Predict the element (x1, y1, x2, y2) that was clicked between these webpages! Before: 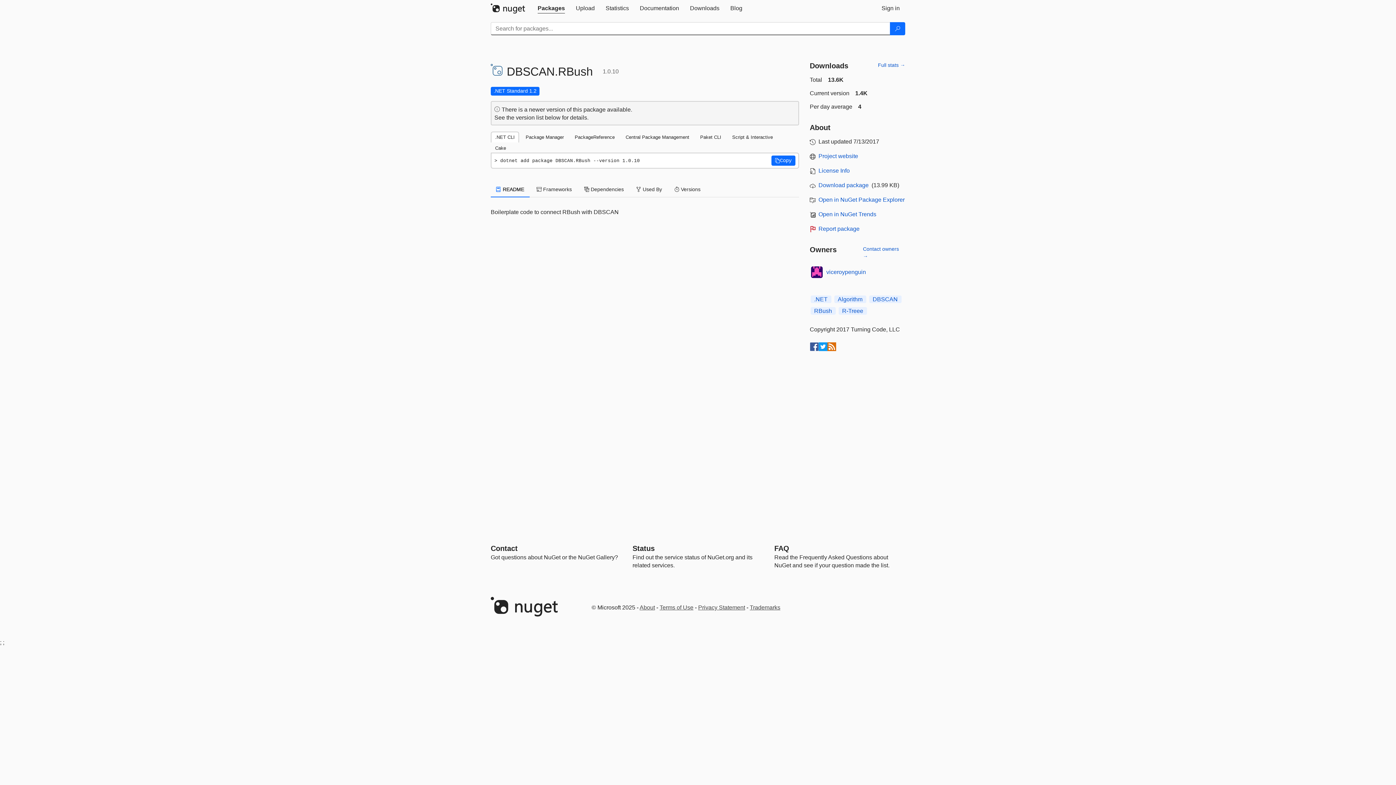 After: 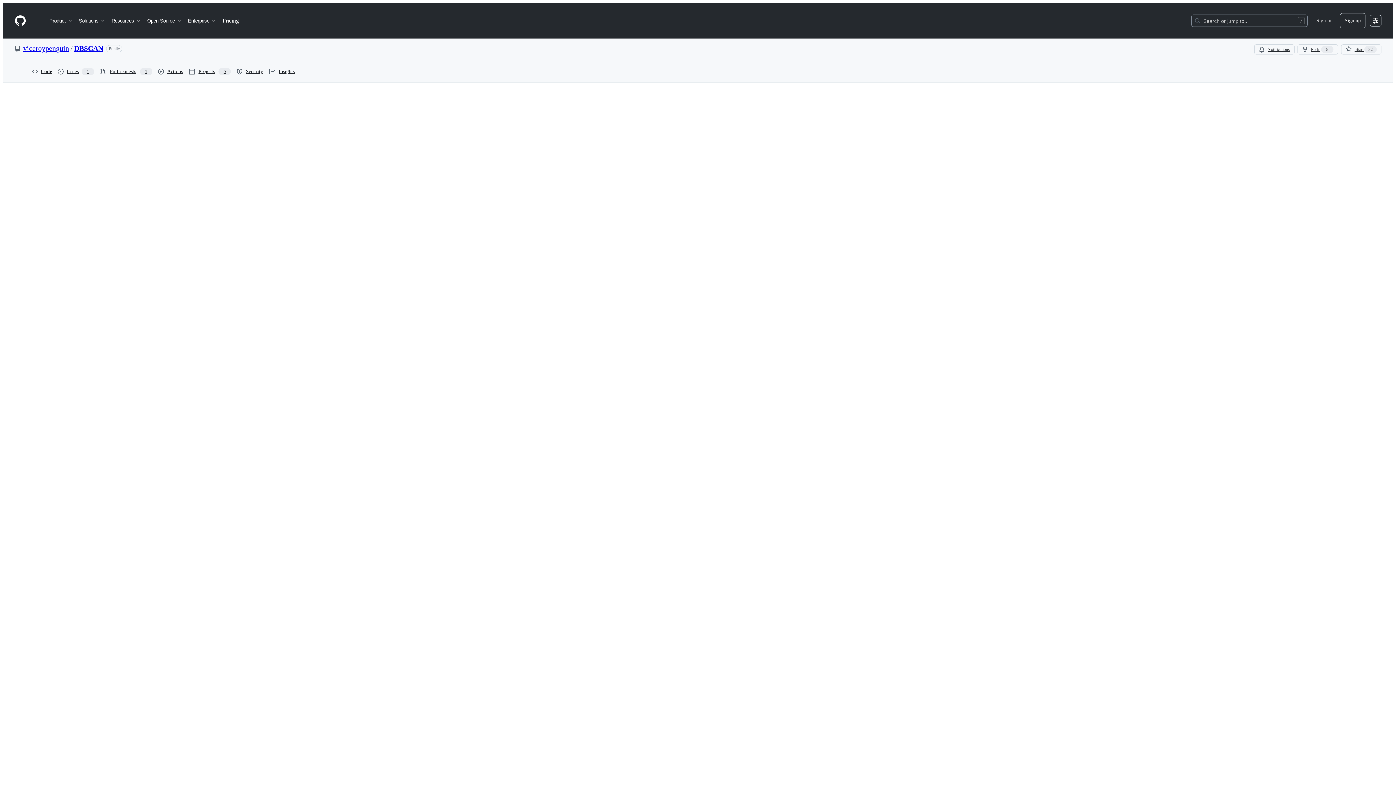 Action: bbox: (818, 167, 850, 173) label: License Info